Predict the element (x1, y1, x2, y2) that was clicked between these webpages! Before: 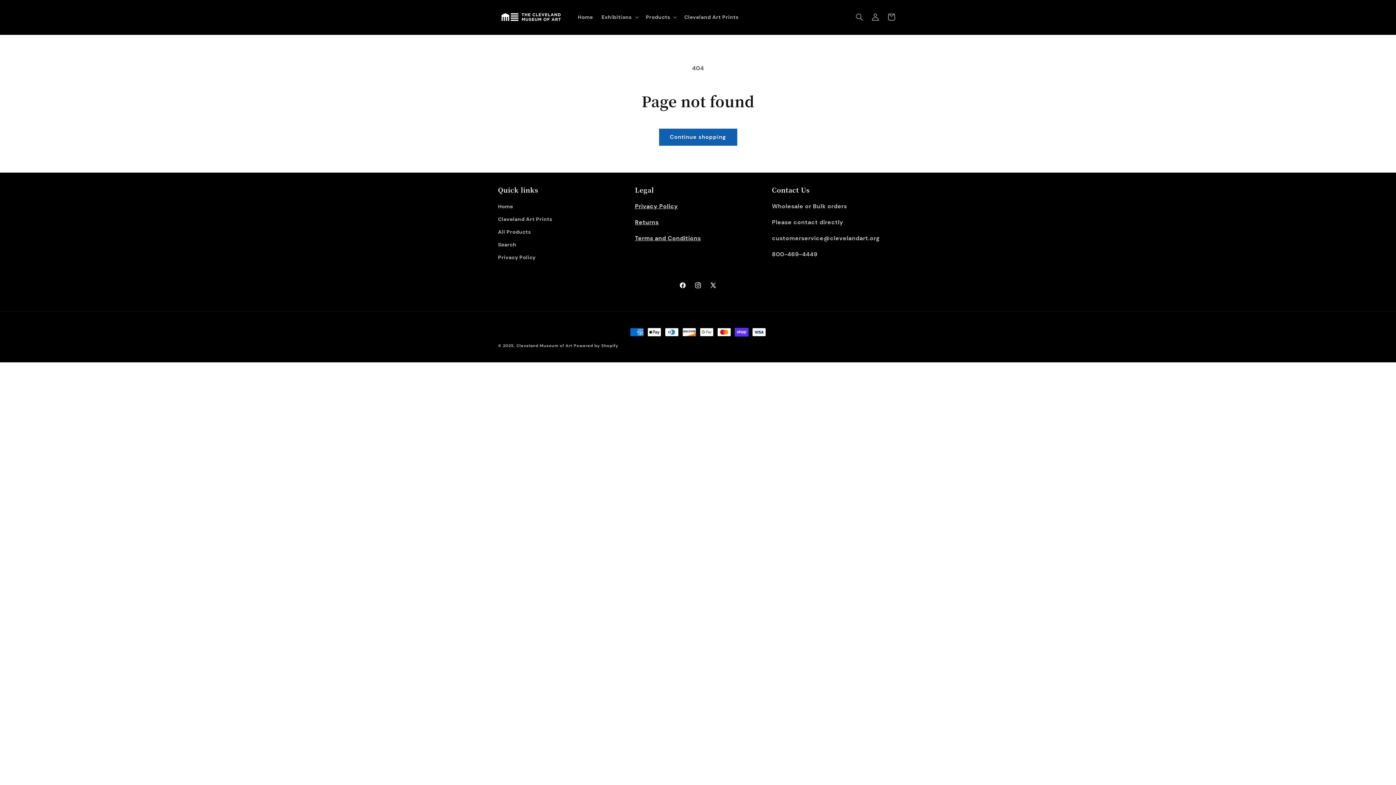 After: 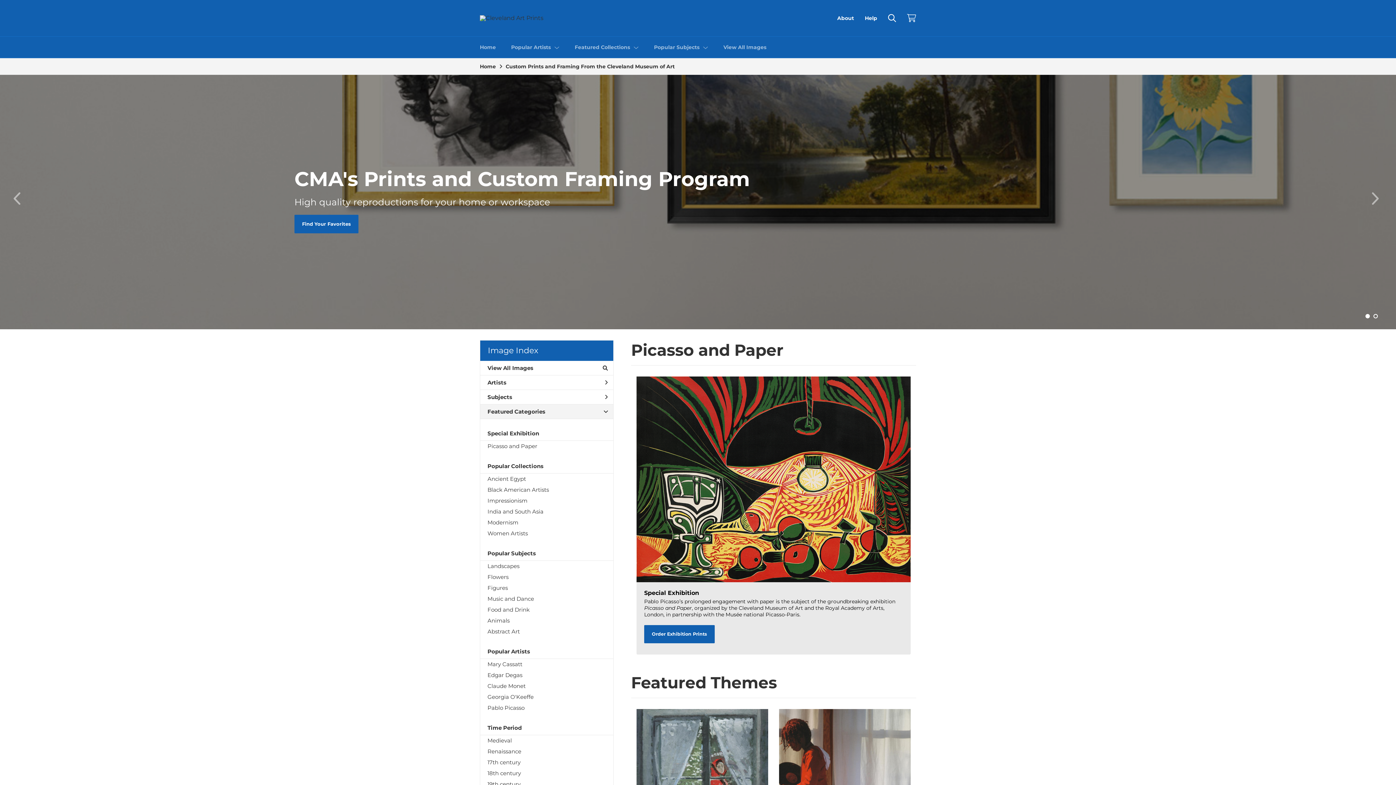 Action: label: Cleveland Art Prints bbox: (680, 9, 743, 24)